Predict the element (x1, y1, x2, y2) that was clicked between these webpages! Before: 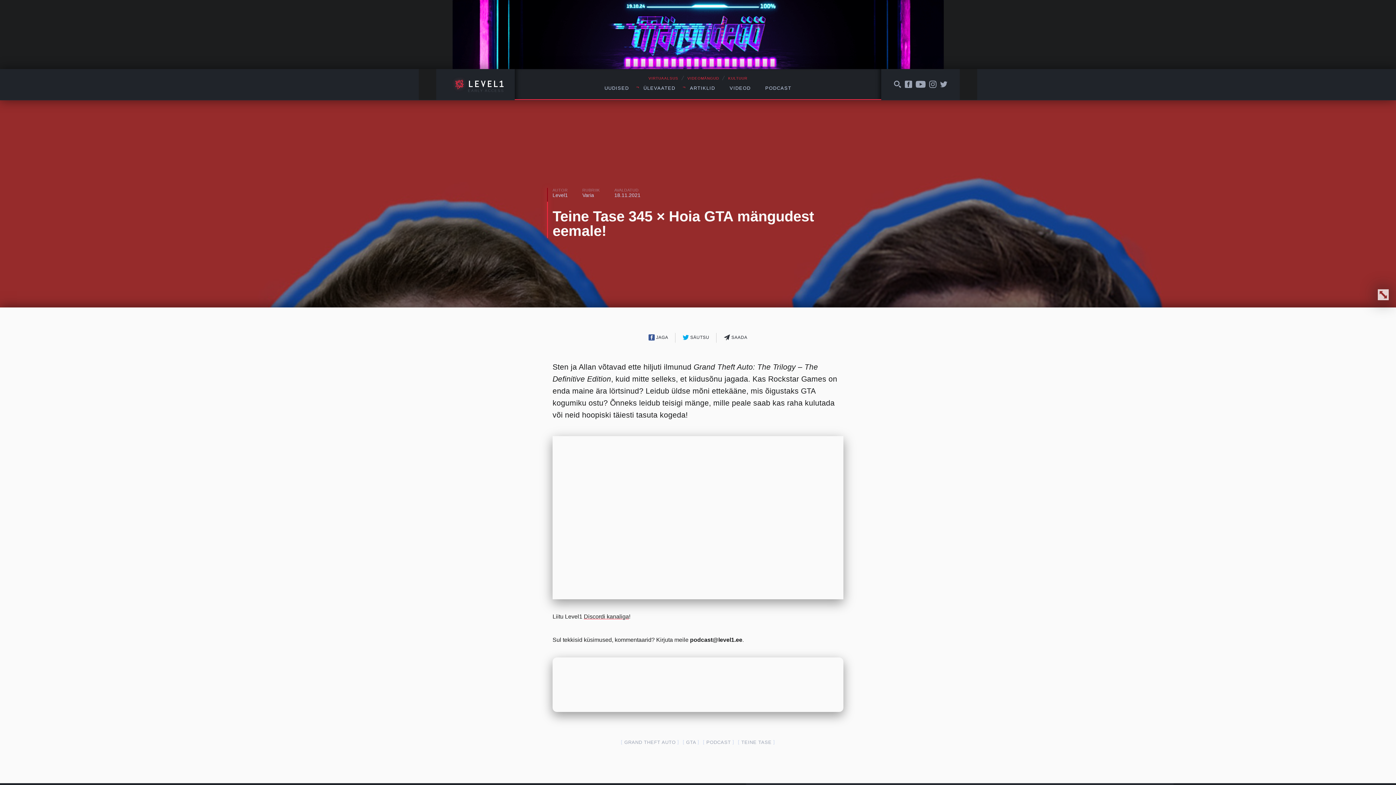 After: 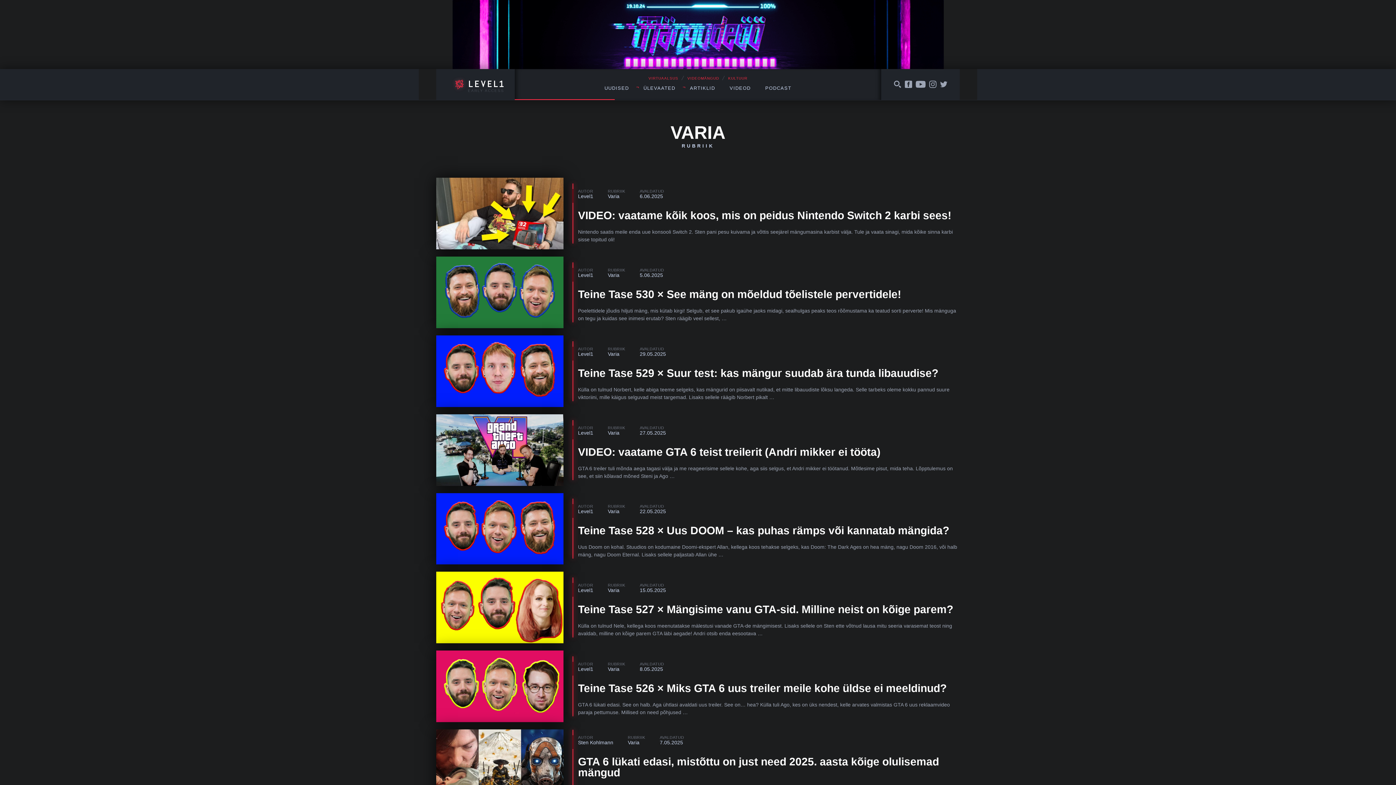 Action: label: Varia bbox: (582, 192, 594, 198)